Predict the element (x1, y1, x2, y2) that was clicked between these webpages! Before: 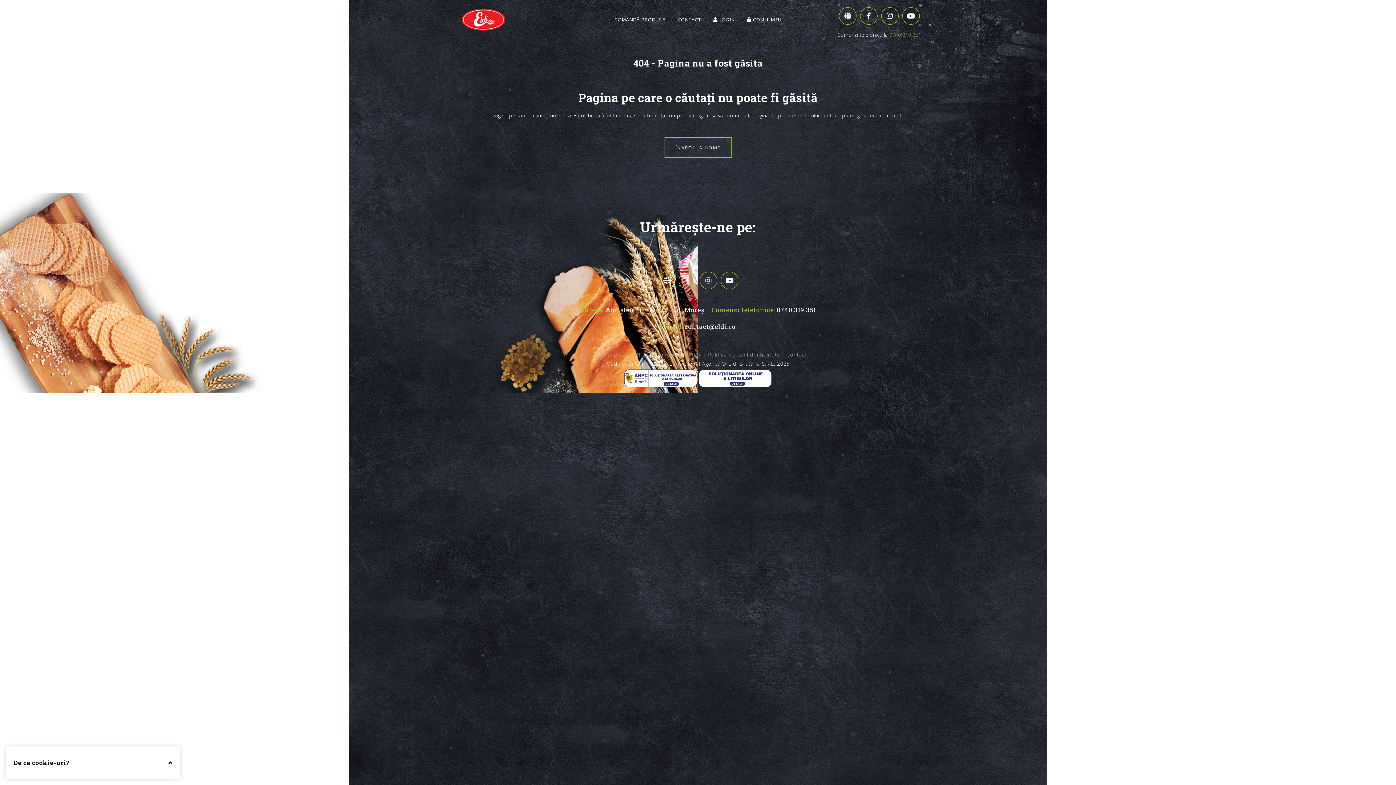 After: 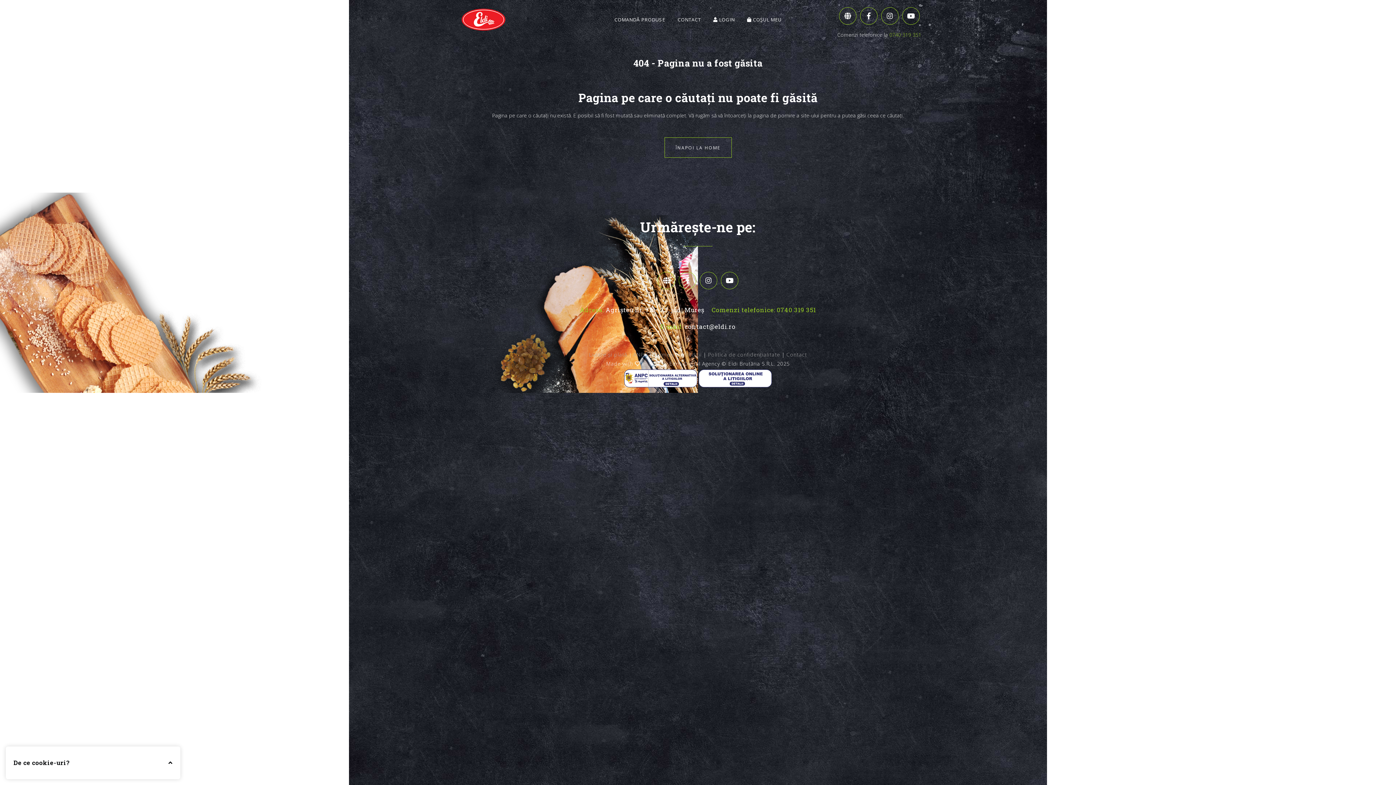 Action: bbox: (777, 305, 816, 314) label: 0740 319 351